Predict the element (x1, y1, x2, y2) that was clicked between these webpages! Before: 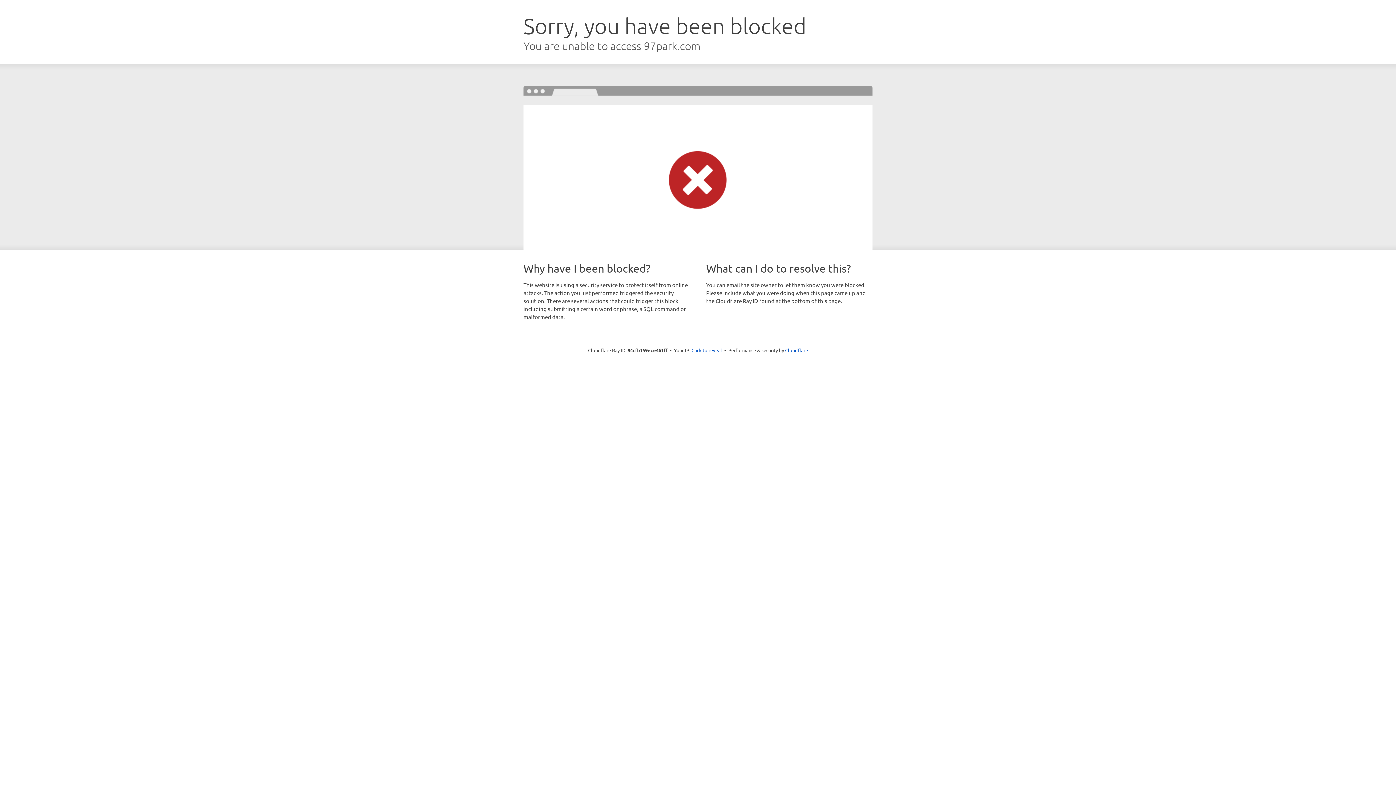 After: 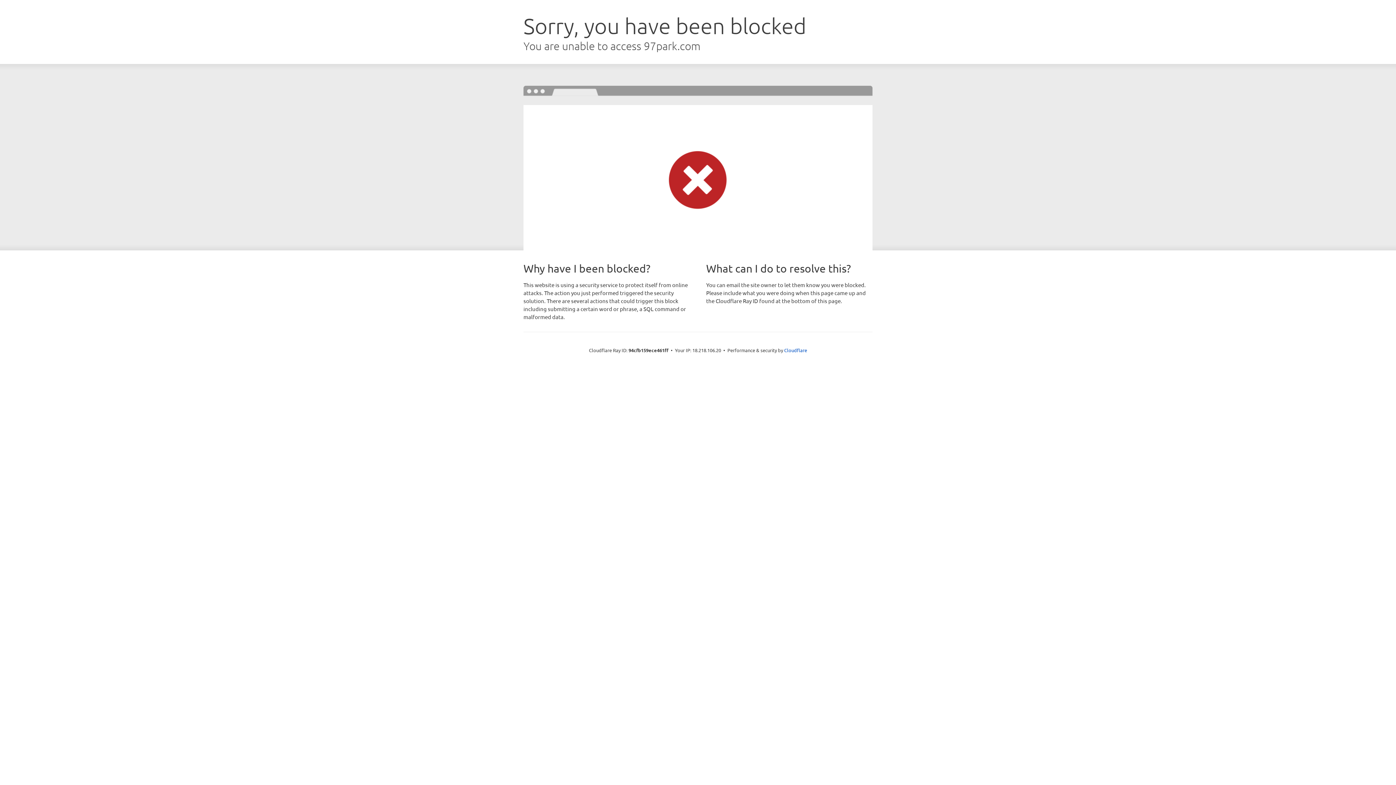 Action: label: Click to reveal bbox: (691, 346, 722, 353)